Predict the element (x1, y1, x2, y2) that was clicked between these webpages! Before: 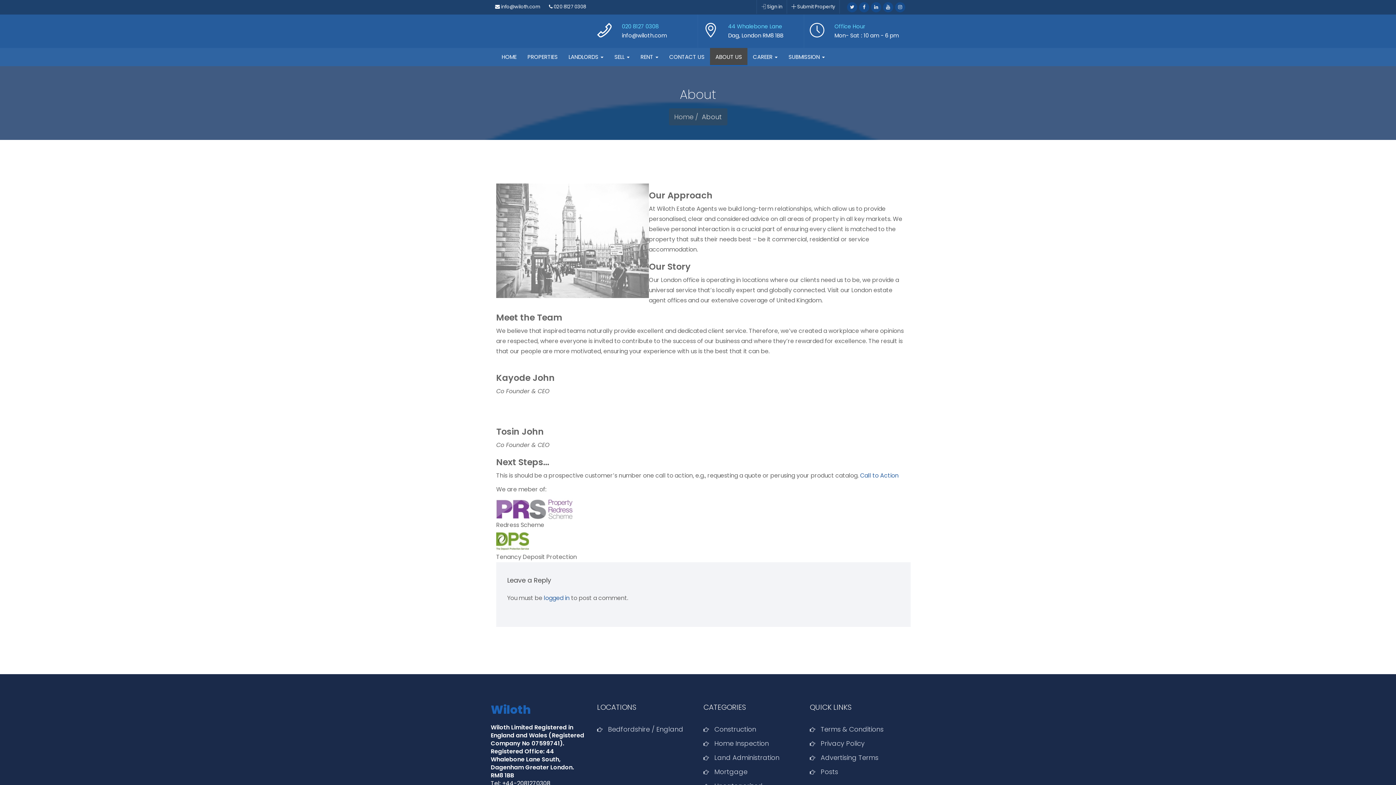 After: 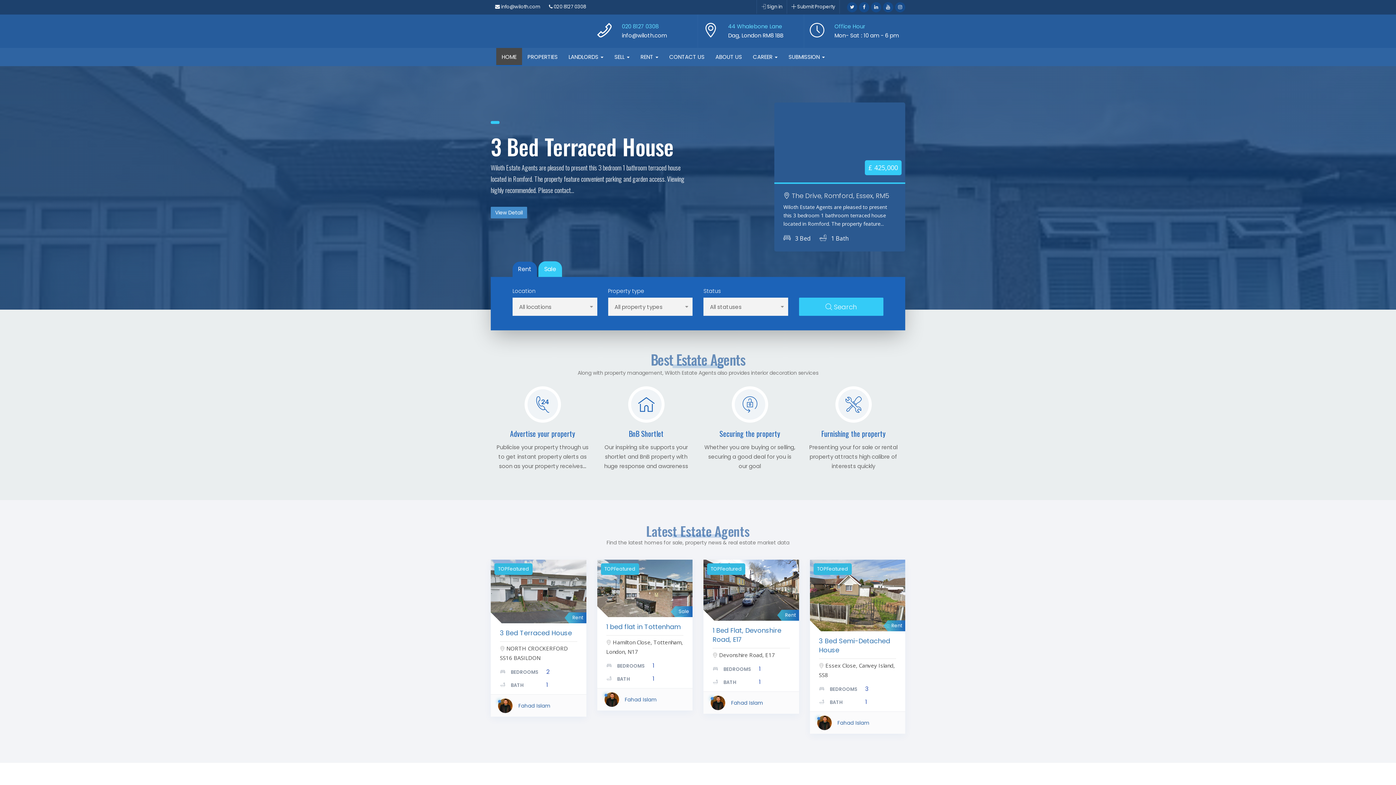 Action: bbox: (674, 112, 693, 121) label: Home